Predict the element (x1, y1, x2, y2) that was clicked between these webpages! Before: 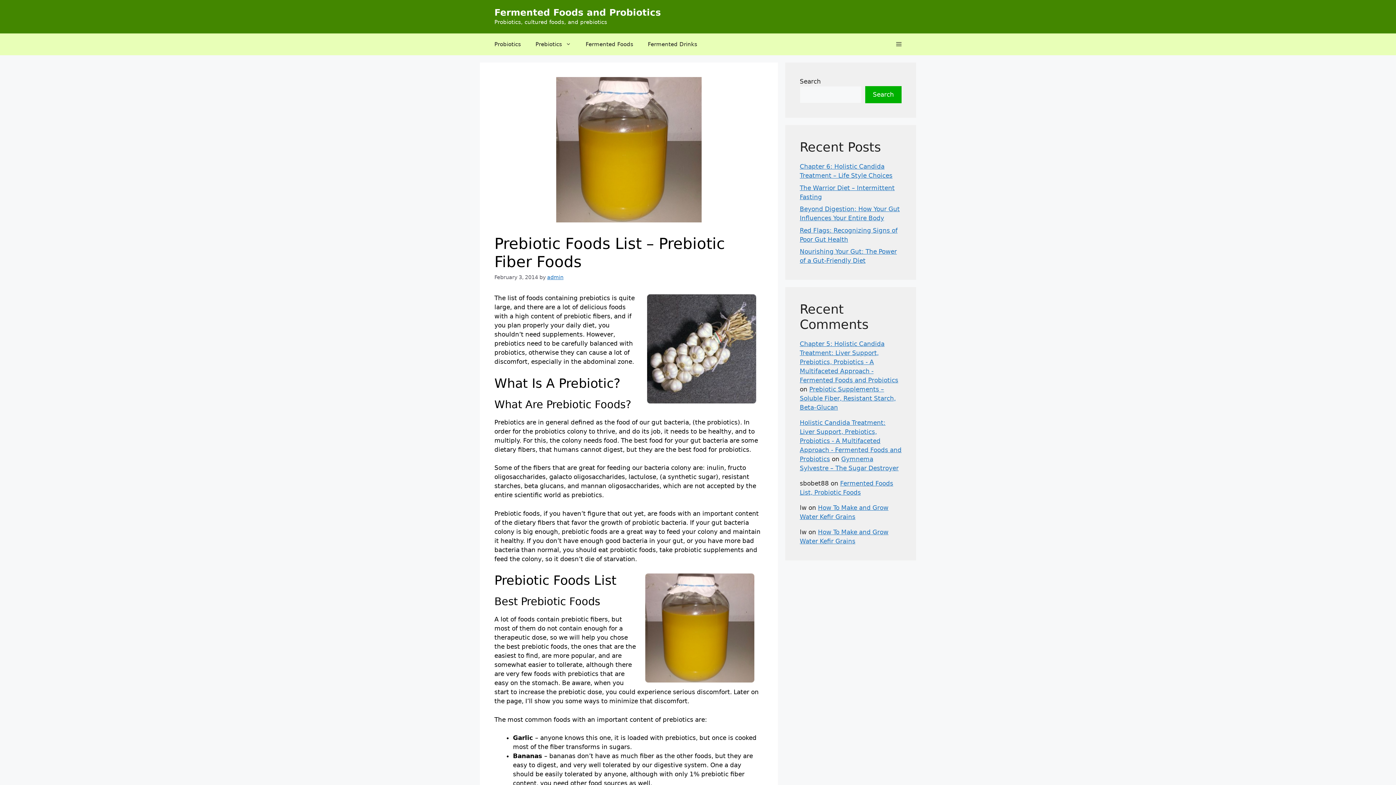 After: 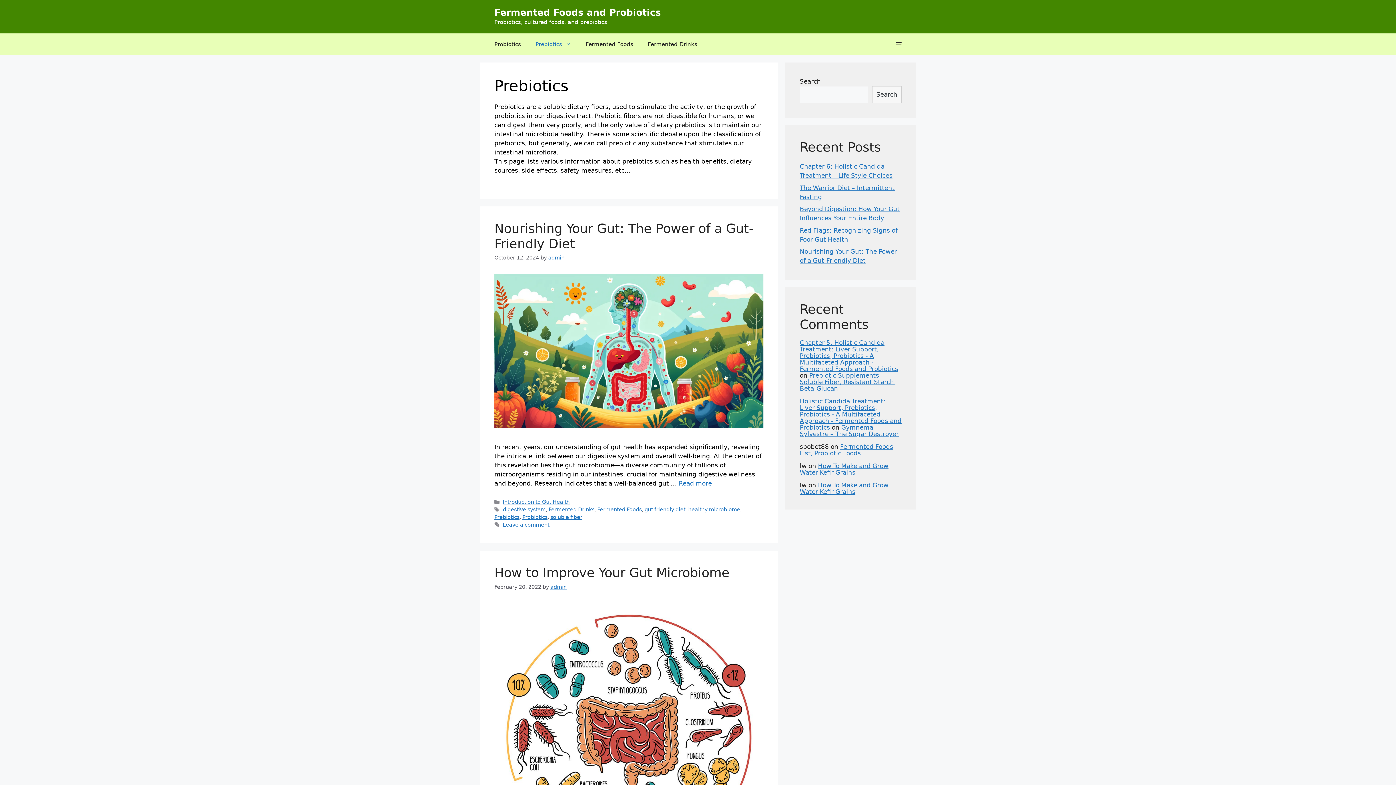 Action: label: Prebiotics bbox: (528, 33, 578, 55)